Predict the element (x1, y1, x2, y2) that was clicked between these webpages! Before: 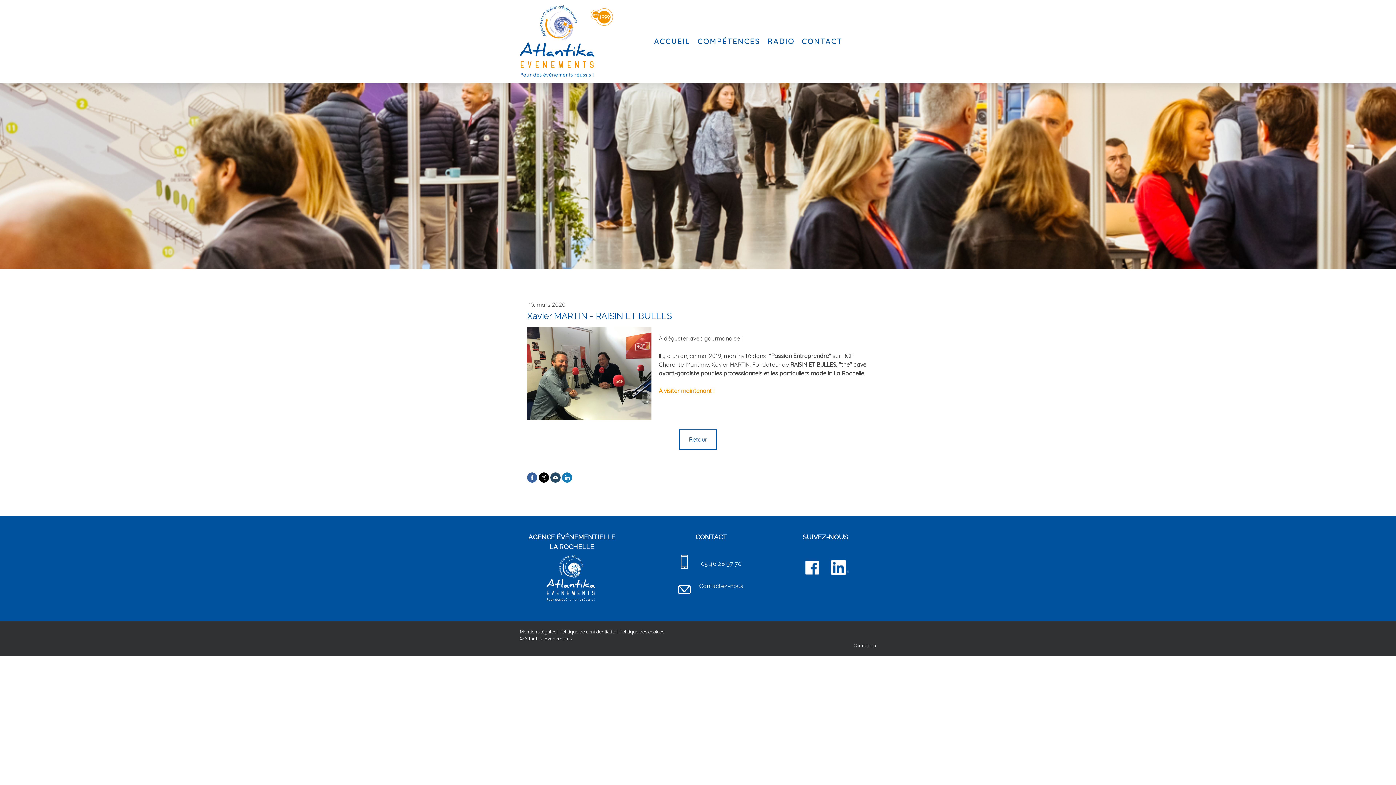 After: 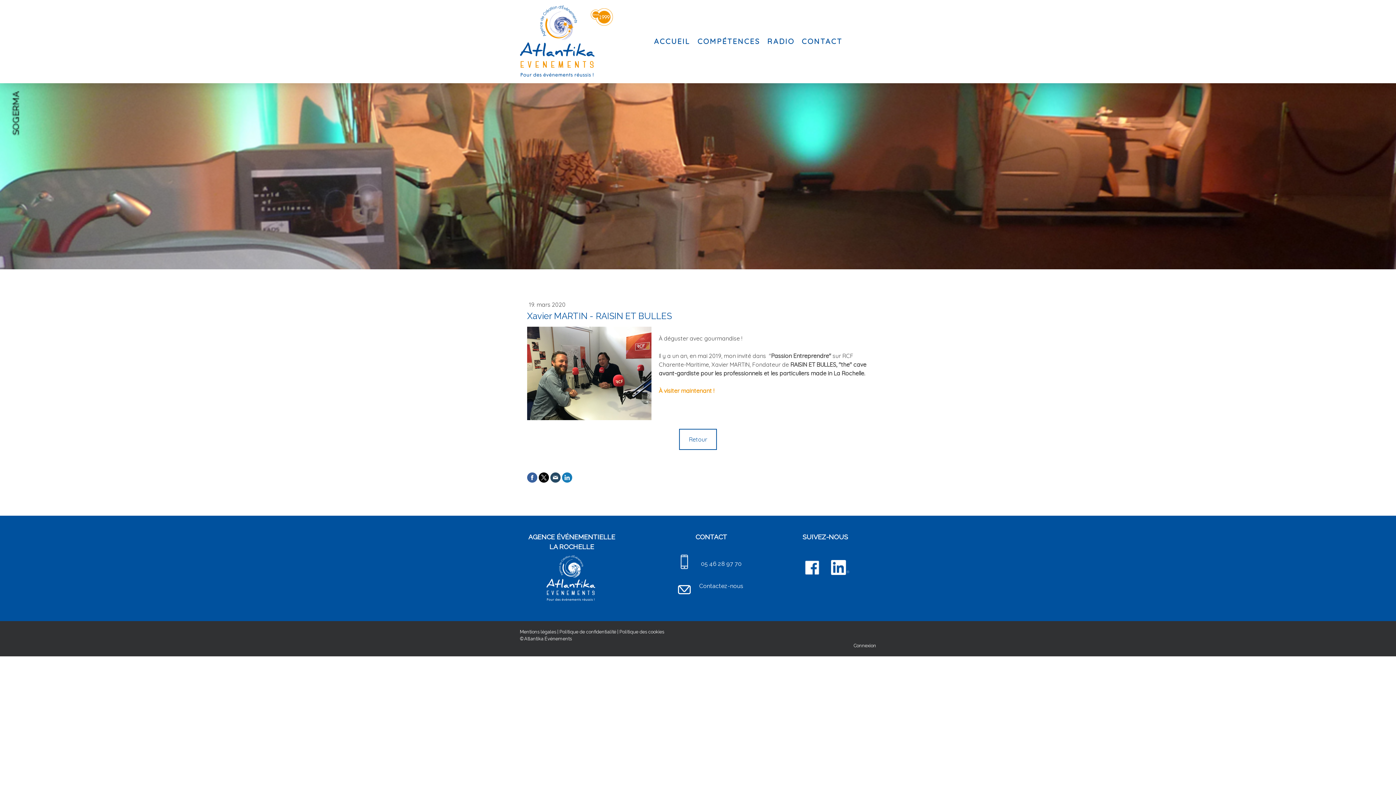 Action: bbox: (538, 472, 549, 482)